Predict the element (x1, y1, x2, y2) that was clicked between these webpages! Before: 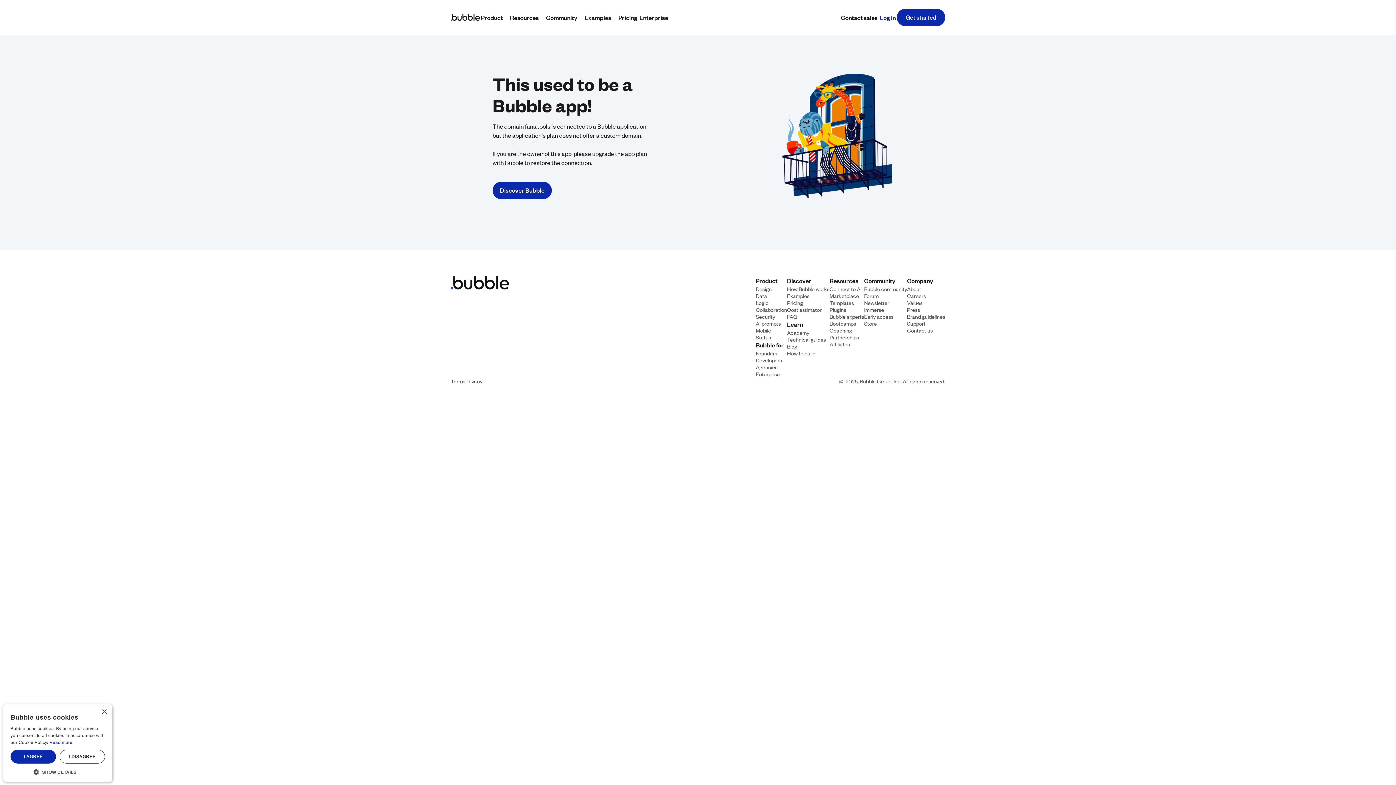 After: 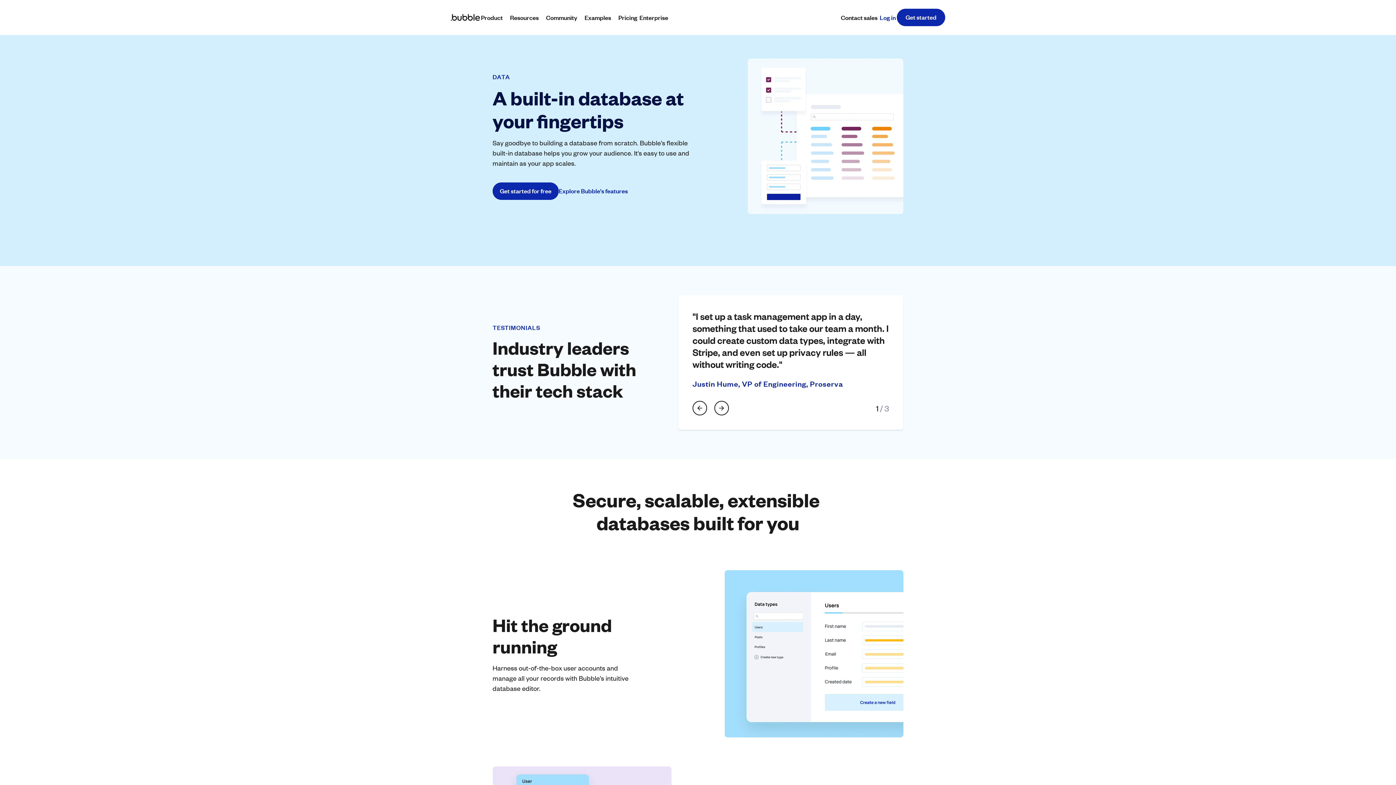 Action: bbox: (756, 292, 767, 299) label: Data